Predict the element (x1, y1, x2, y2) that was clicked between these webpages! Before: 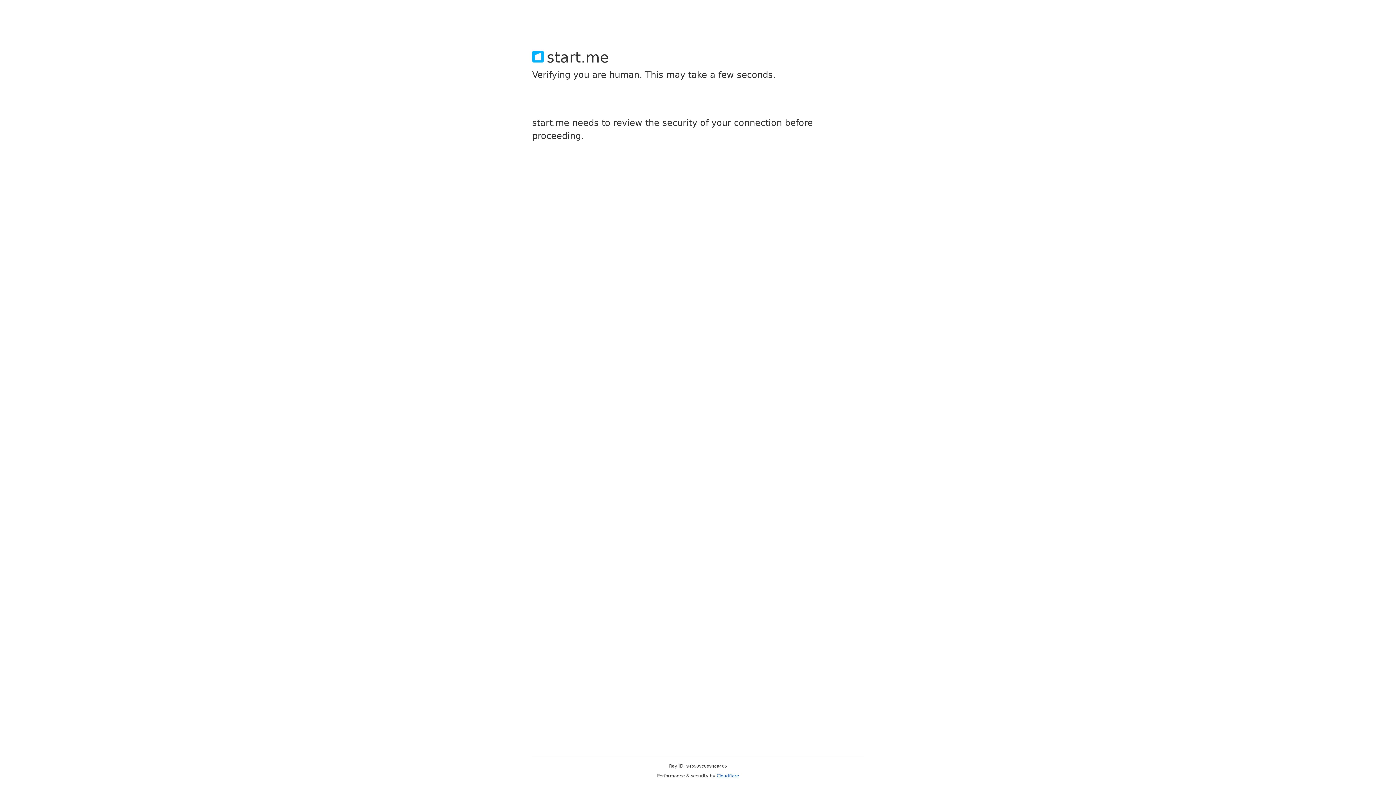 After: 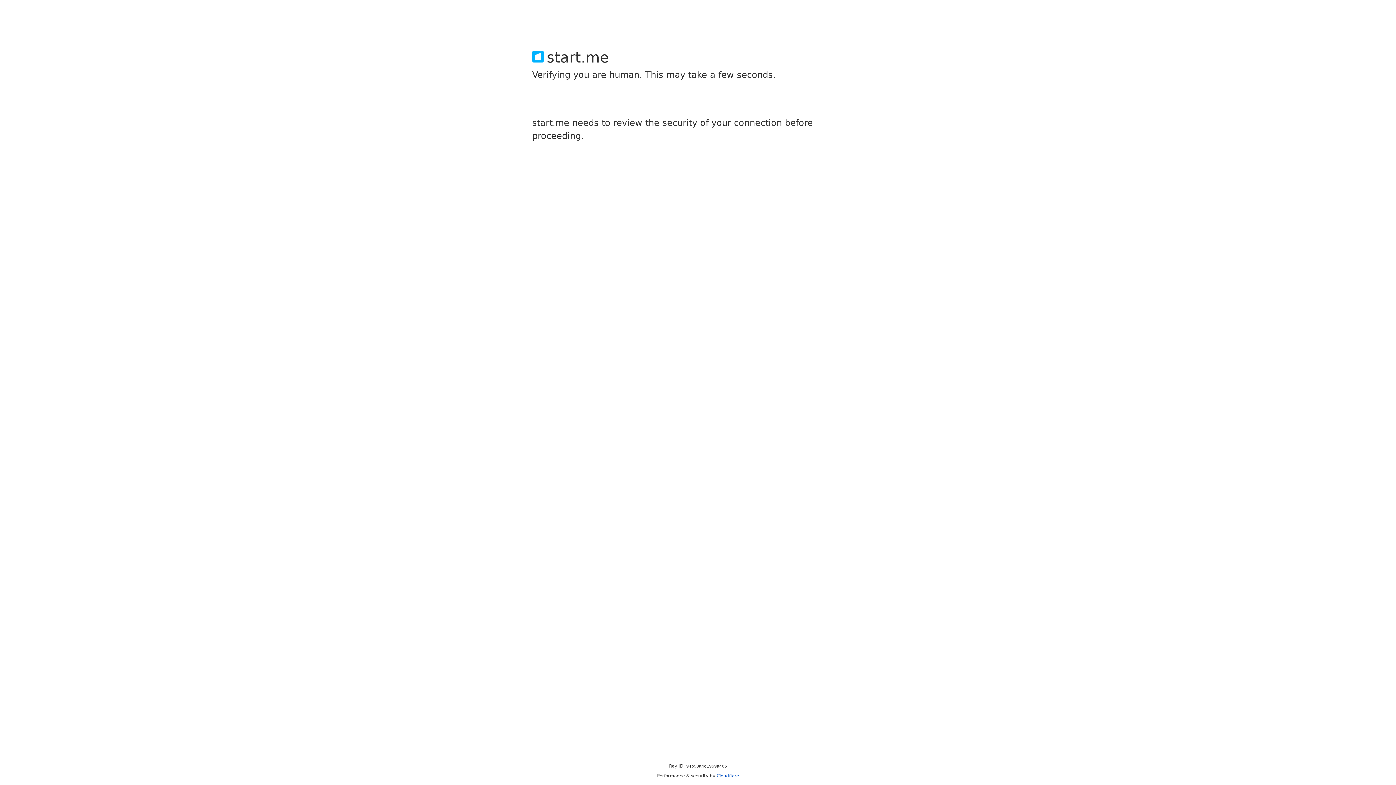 Action: label: Cloudflare bbox: (716, 773, 739, 778)